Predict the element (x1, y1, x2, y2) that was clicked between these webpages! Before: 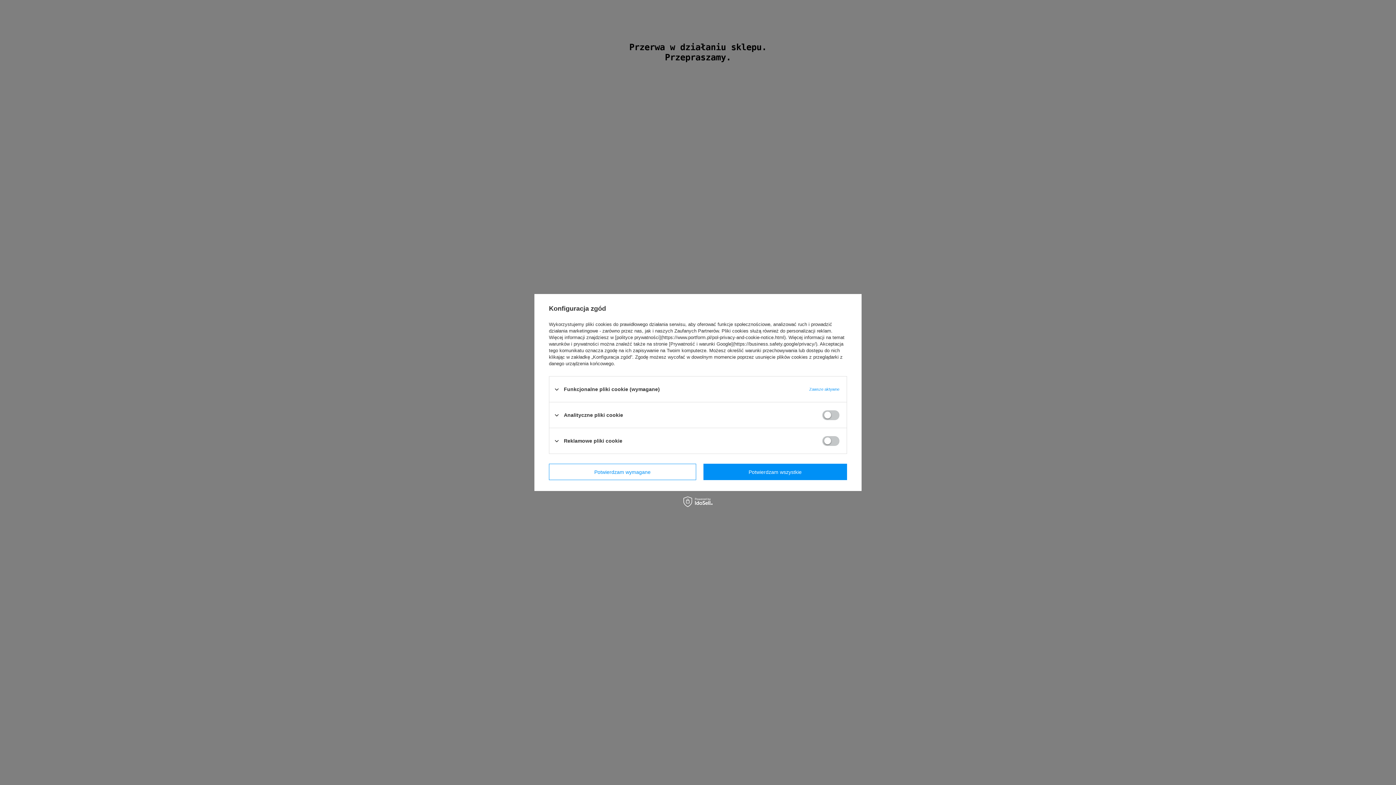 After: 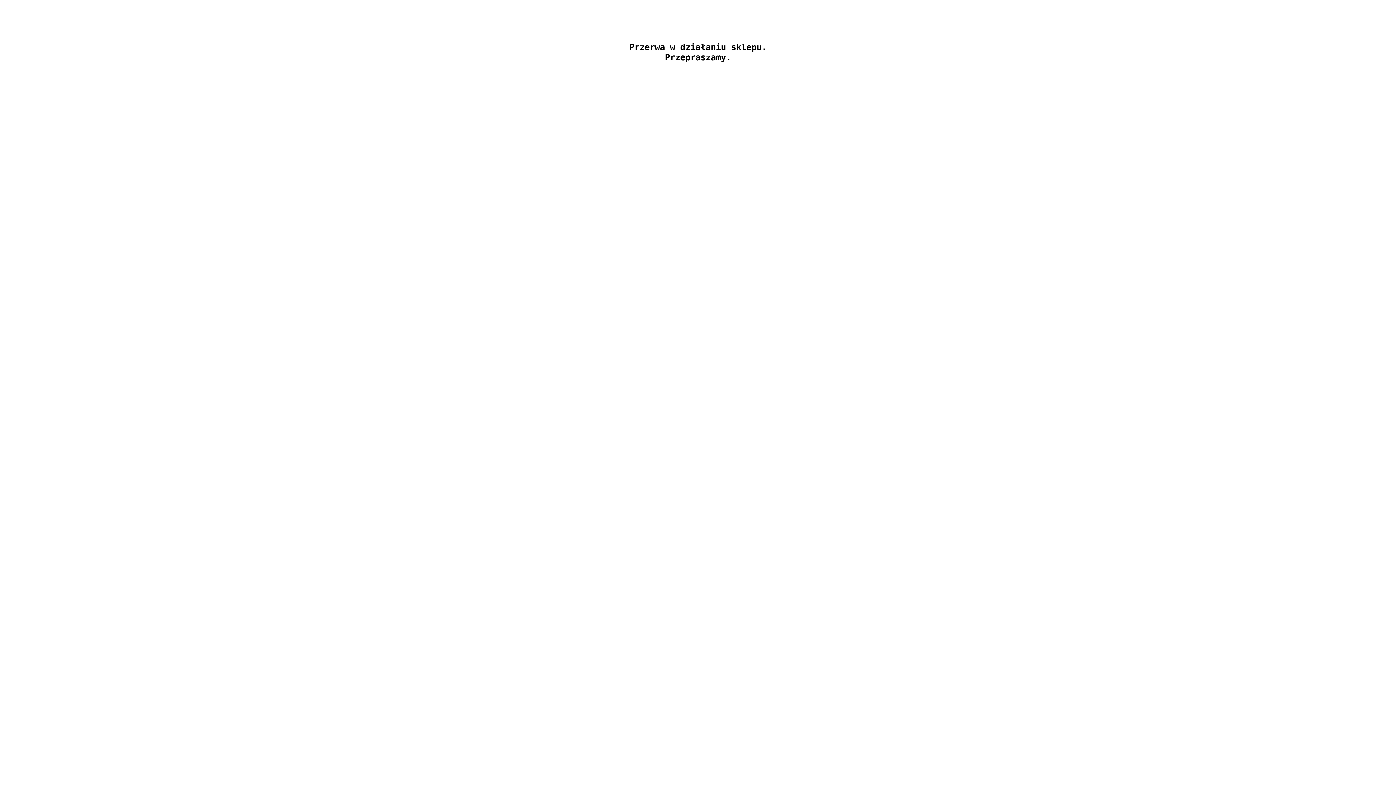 Action: label: Potwierdzam wszystkie bbox: (703, 464, 847, 480)